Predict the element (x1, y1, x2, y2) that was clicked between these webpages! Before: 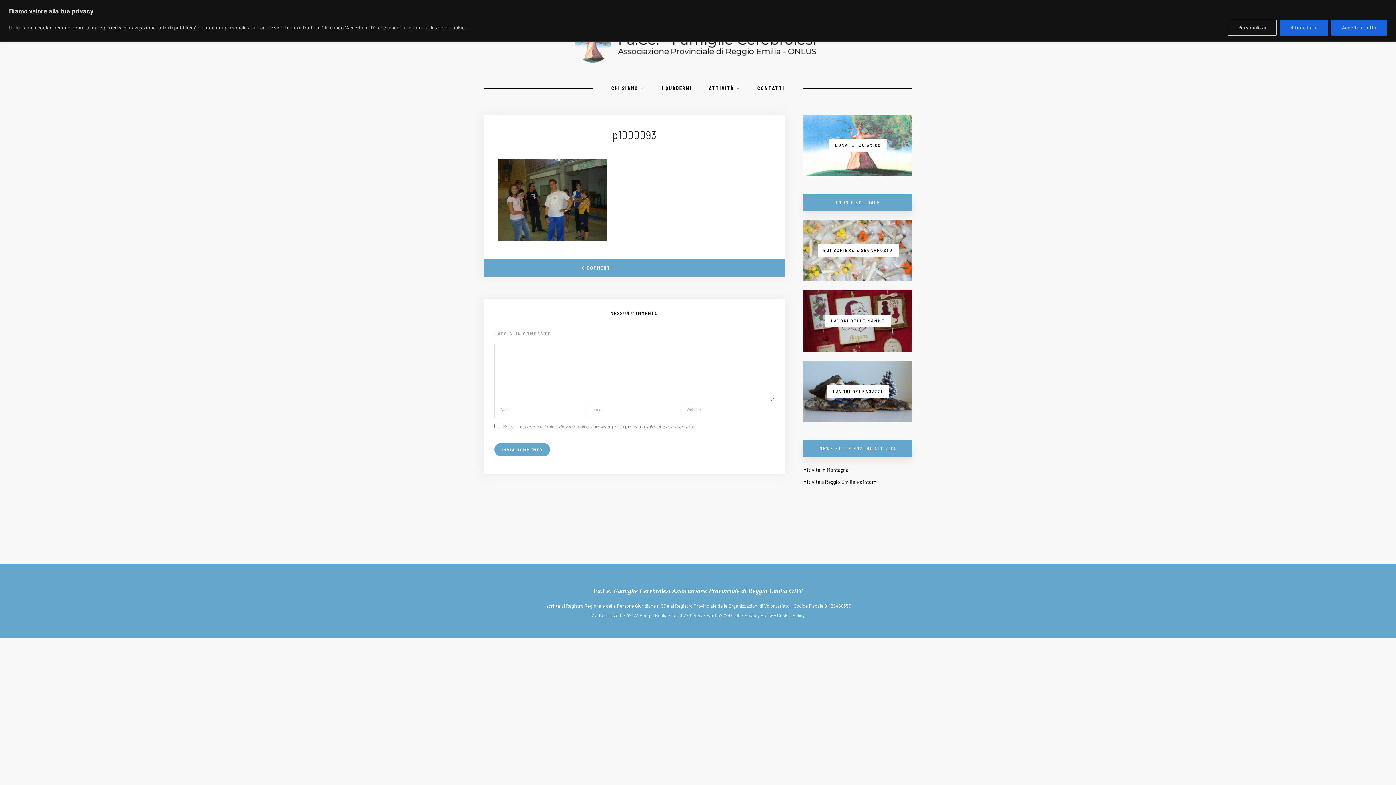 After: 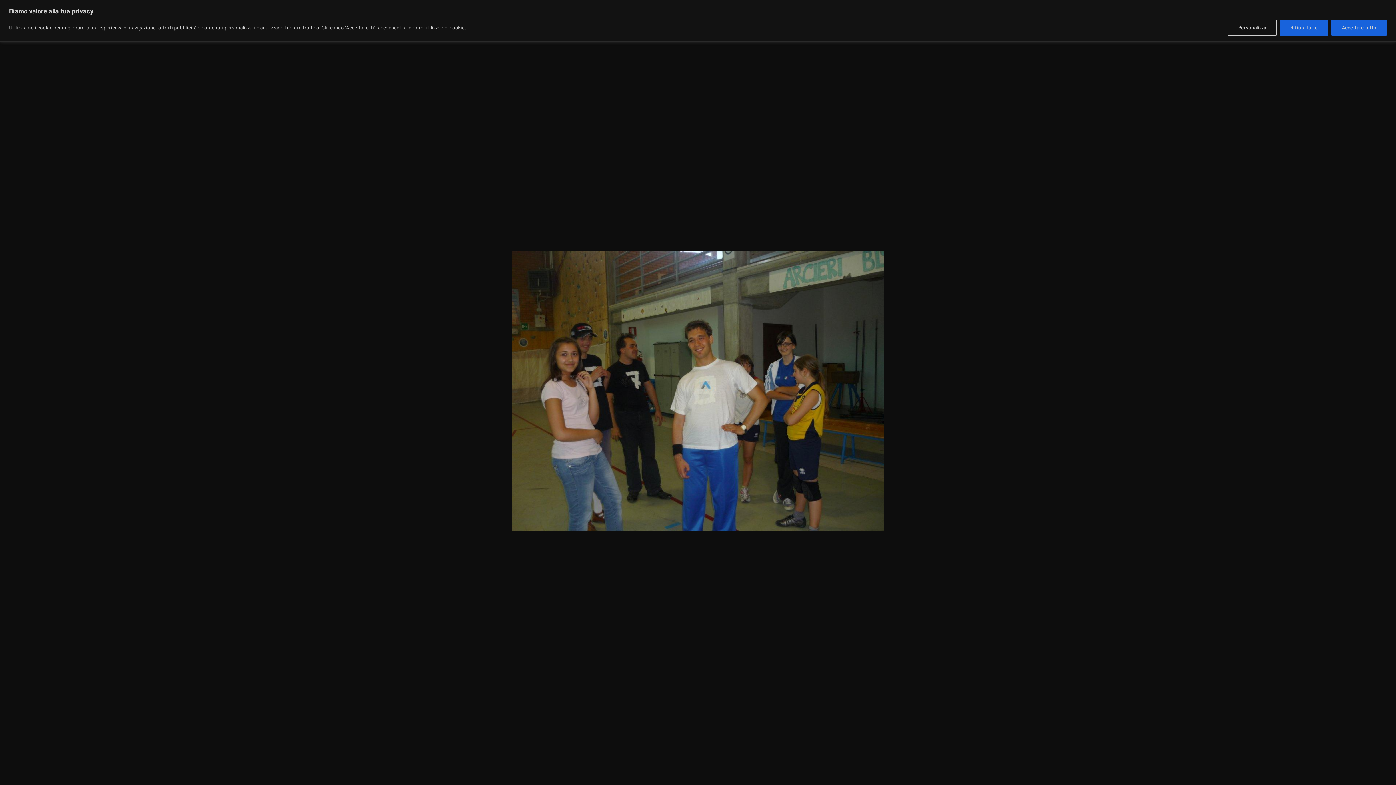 Action: bbox: (498, 195, 607, 202)